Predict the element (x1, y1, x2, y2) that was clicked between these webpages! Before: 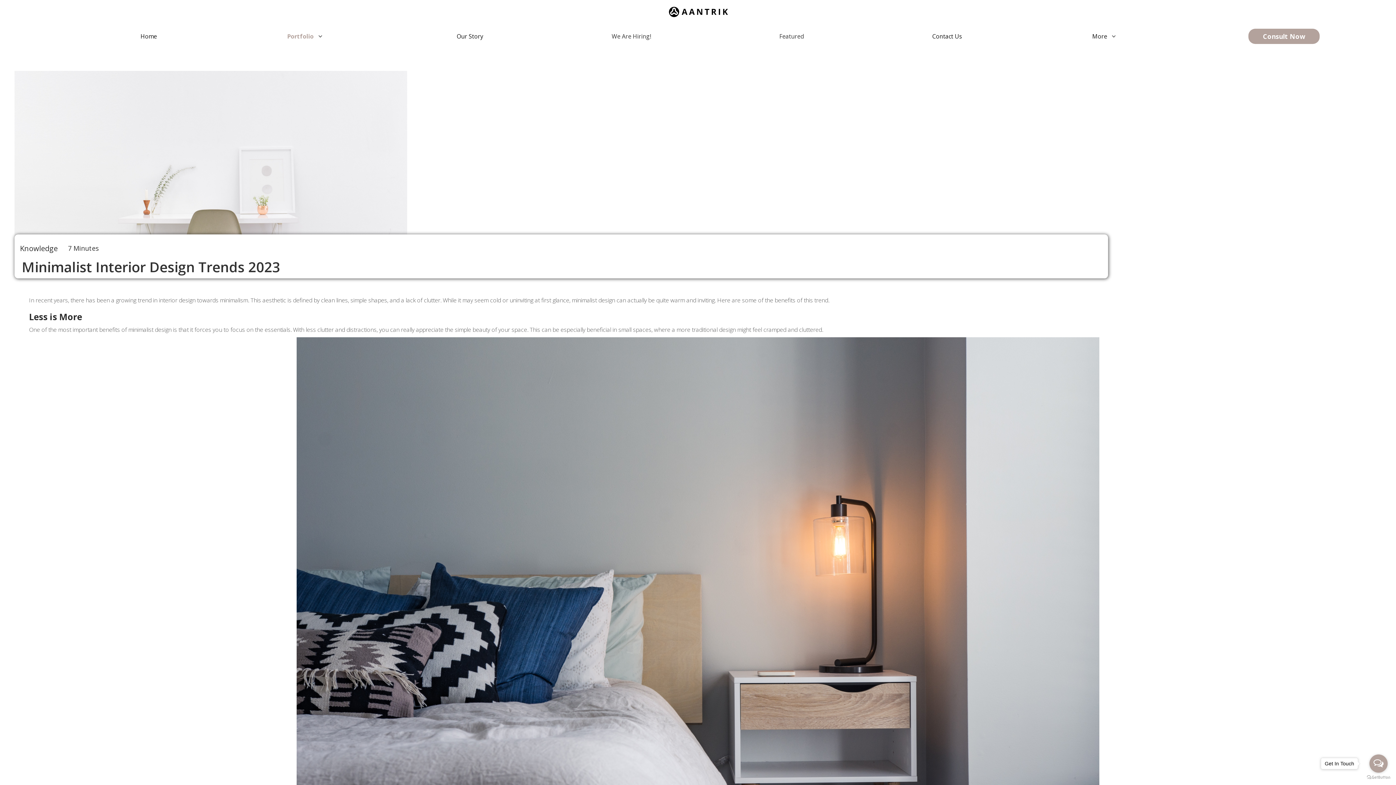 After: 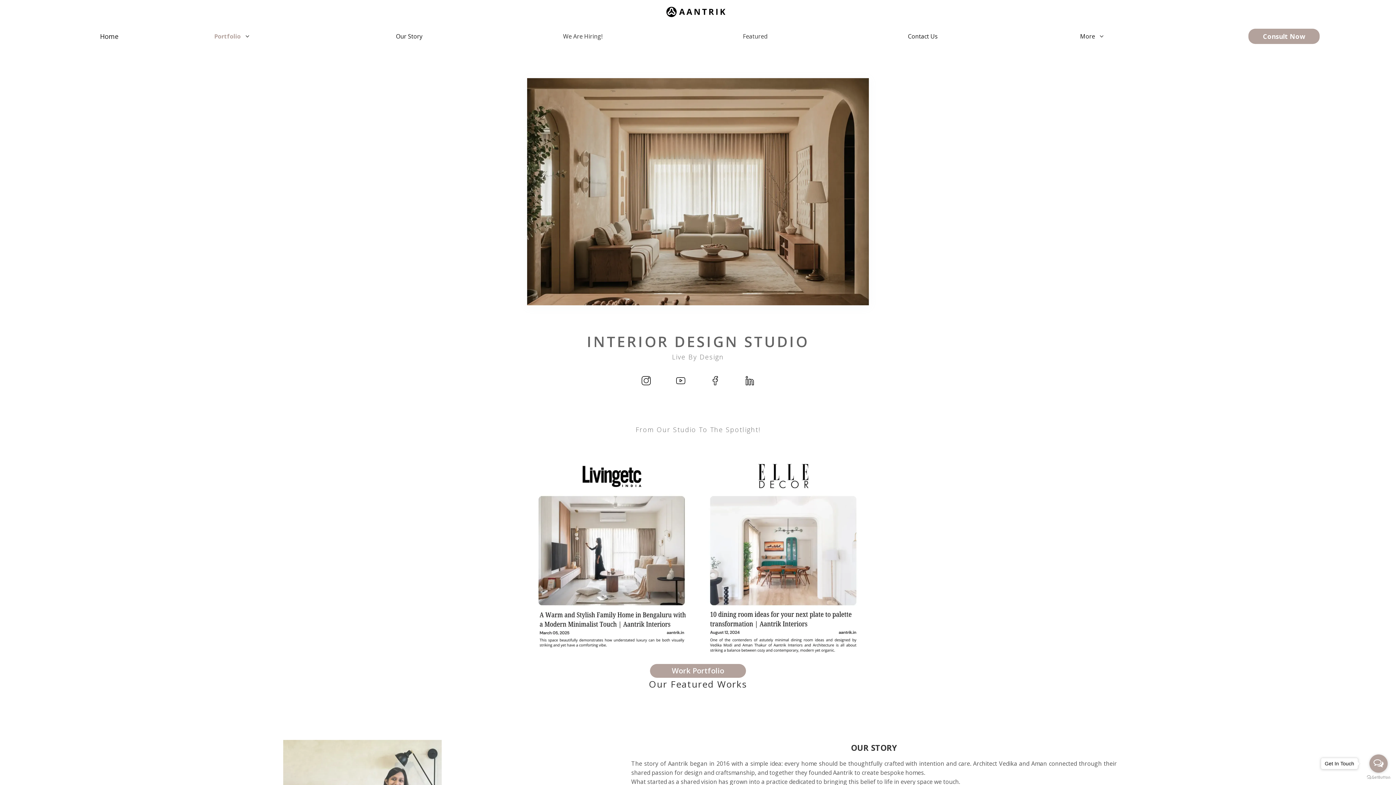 Action: bbox: (3, 0, 1392, 19)